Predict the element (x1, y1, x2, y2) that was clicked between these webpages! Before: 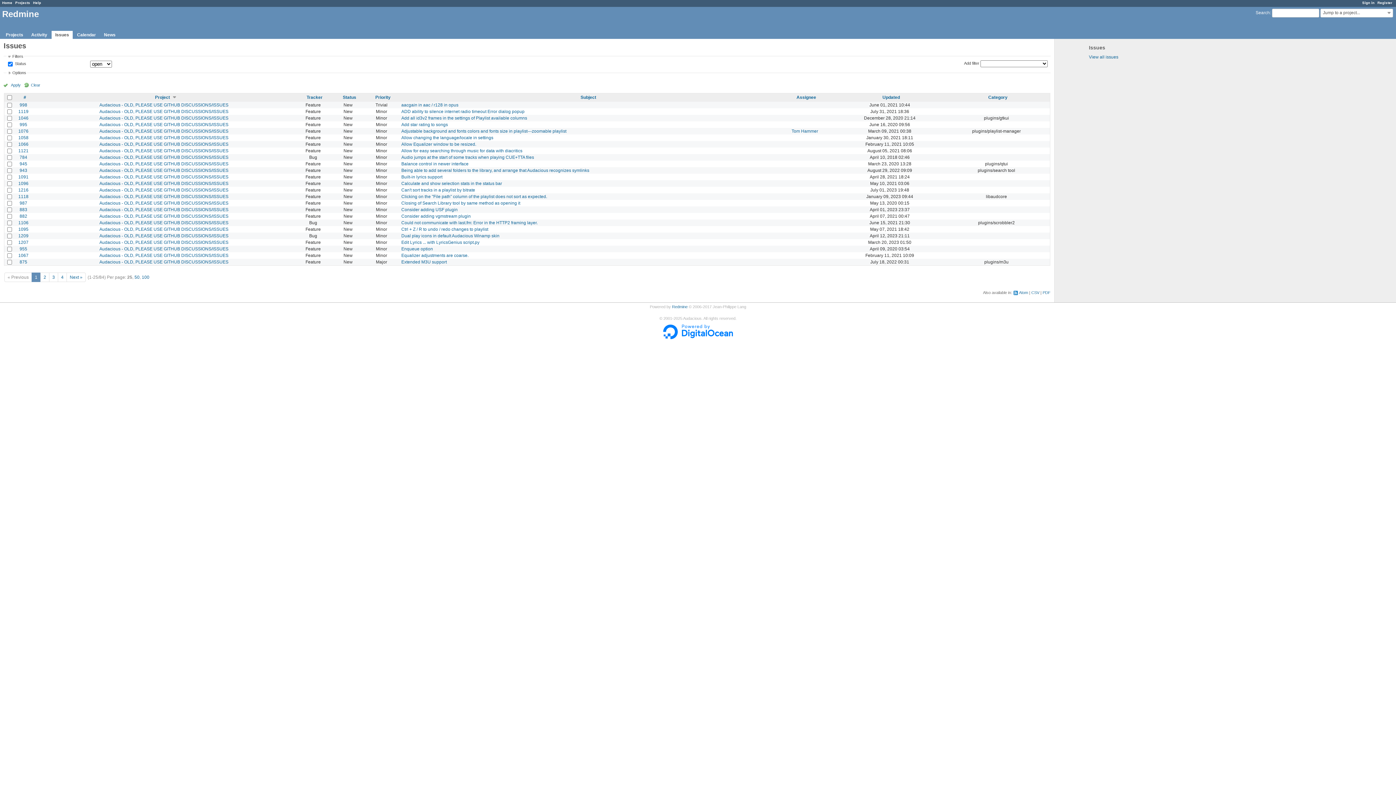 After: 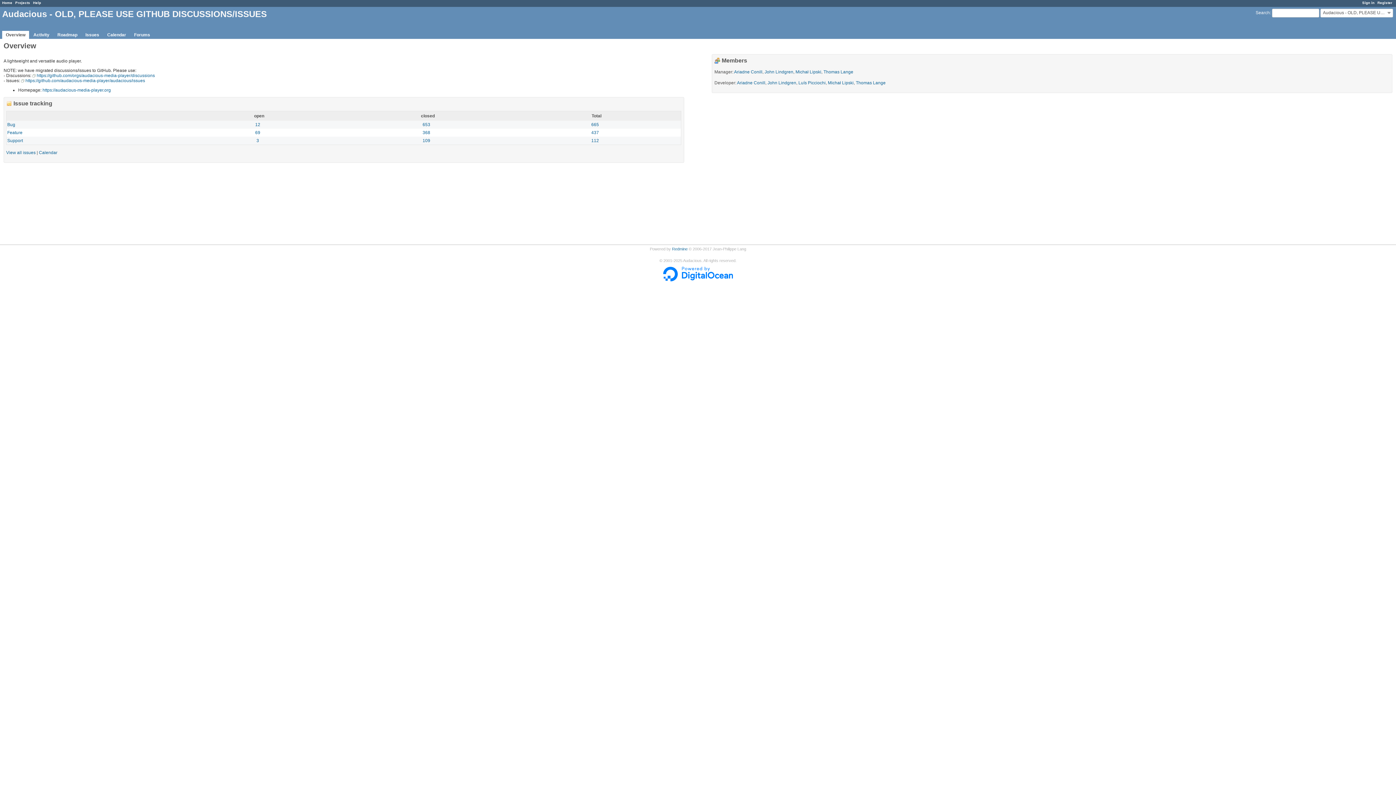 Action: bbox: (99, 154, 228, 159) label: Audacious - OLD, PLEASE USE GITHUB DISCUSSIONS/ISSUES